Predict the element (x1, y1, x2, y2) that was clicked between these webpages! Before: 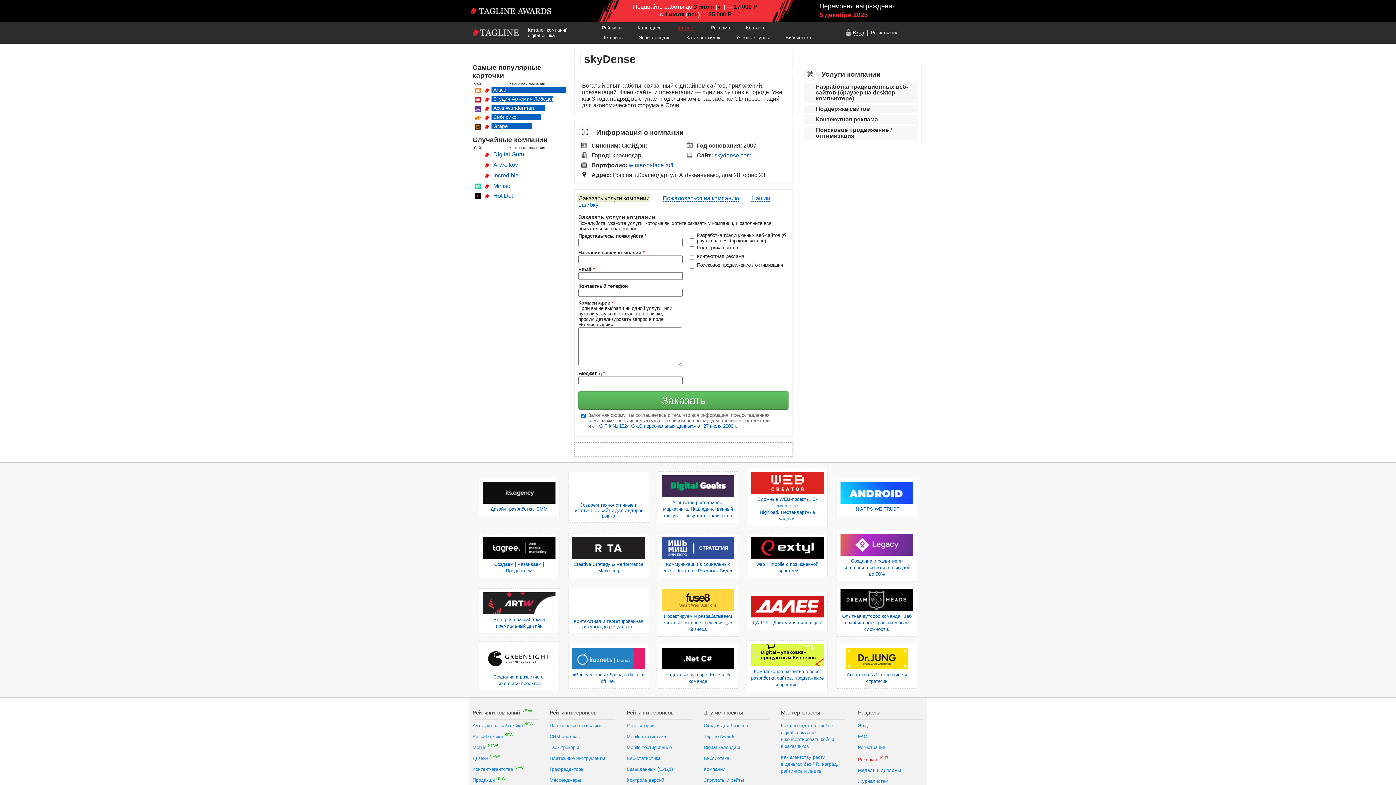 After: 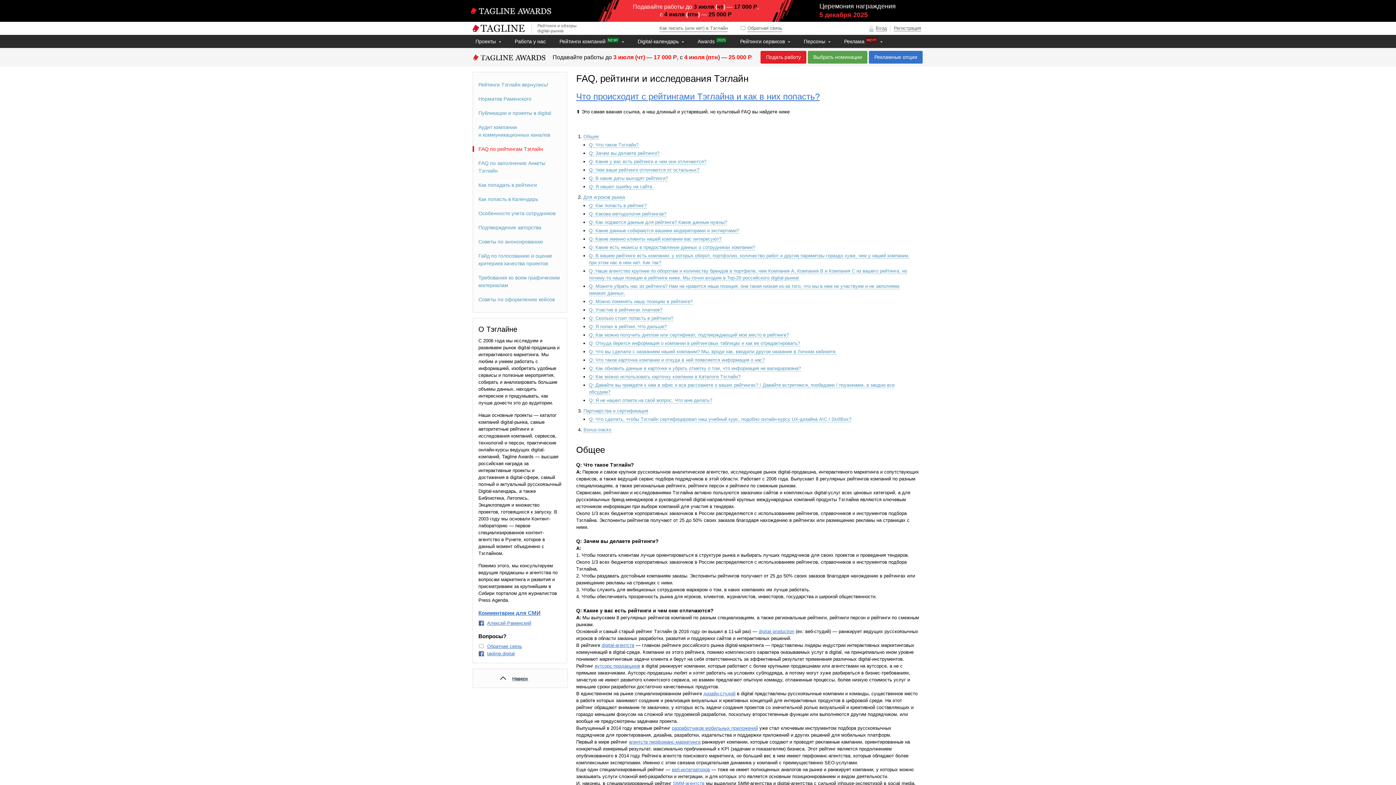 Action: bbox: (858, 733, 867, 740) label: FAQ